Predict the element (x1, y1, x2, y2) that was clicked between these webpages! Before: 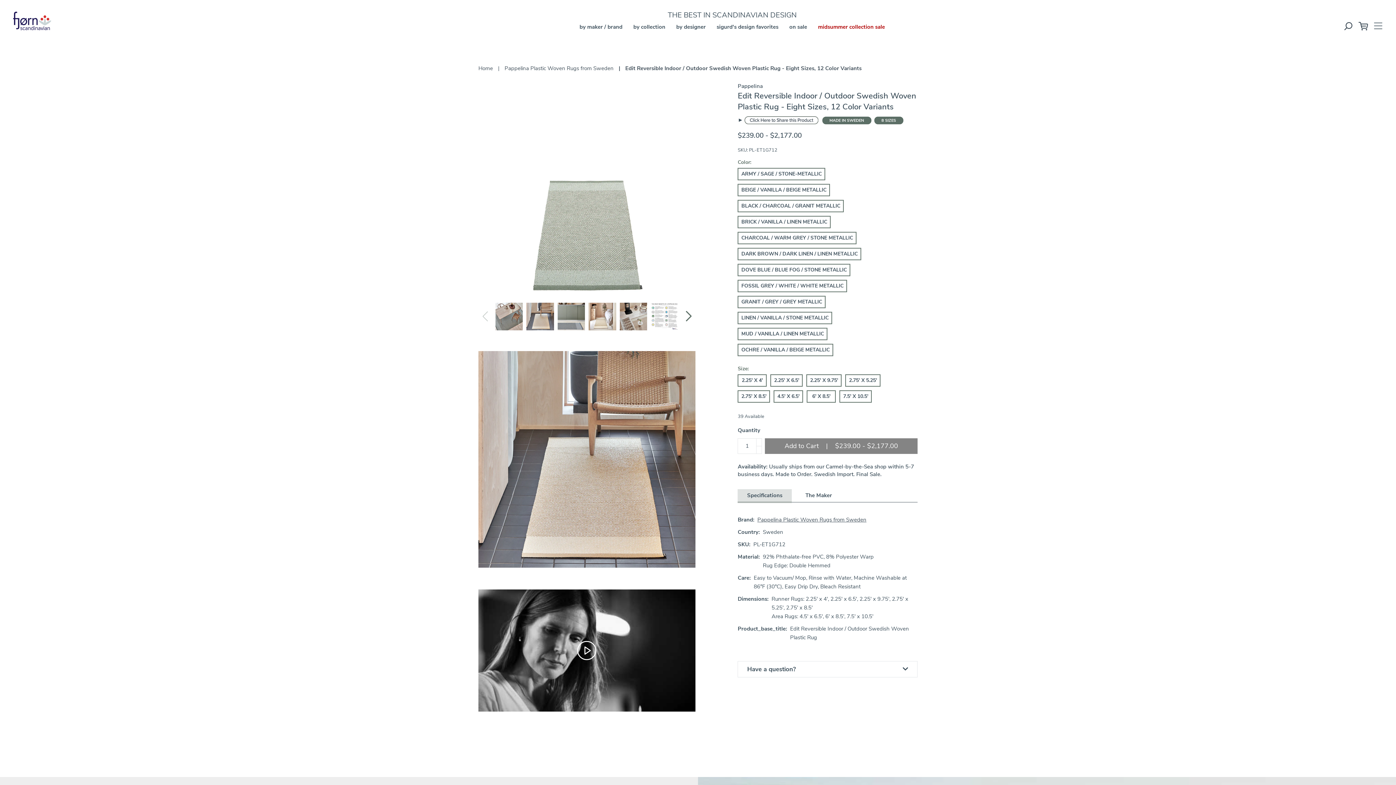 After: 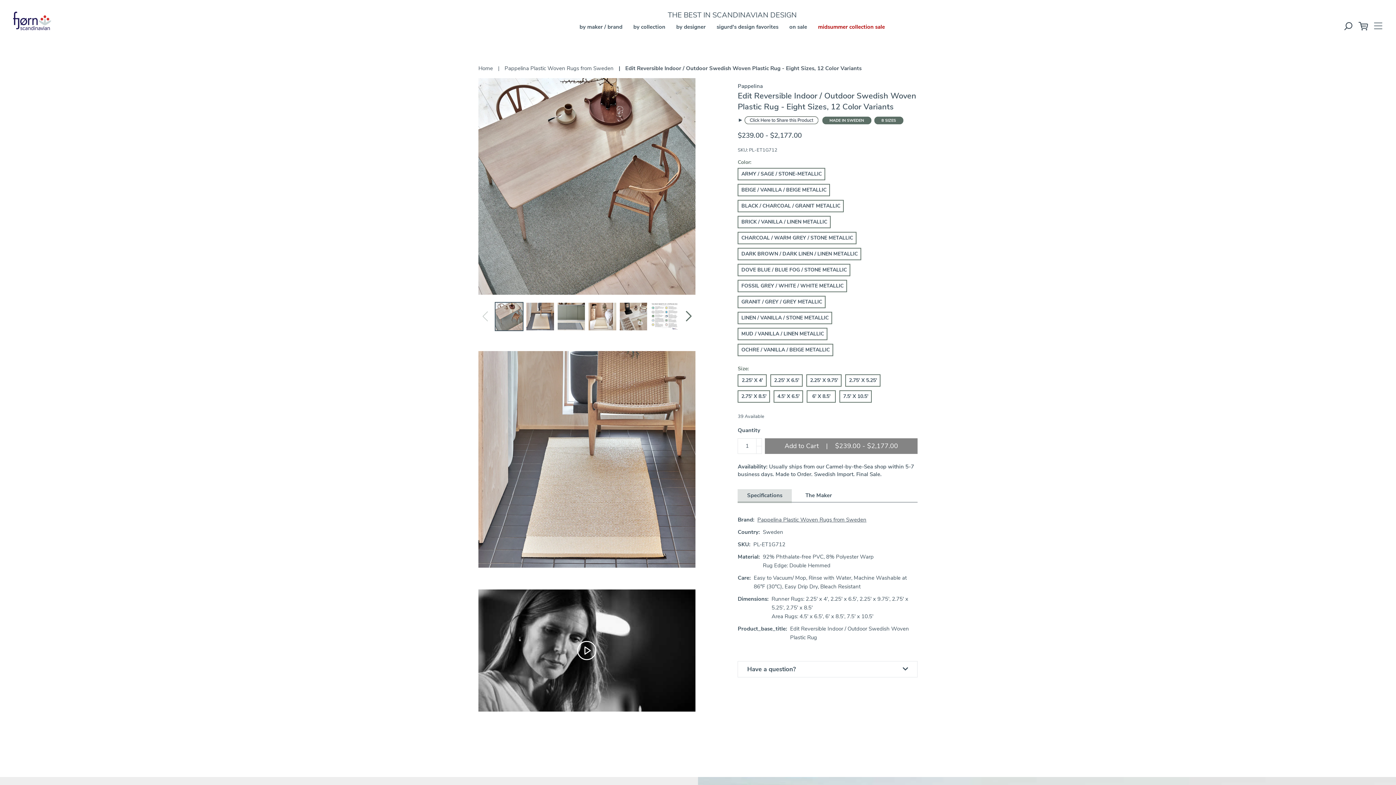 Action: bbox: (495, 302, 522, 330)